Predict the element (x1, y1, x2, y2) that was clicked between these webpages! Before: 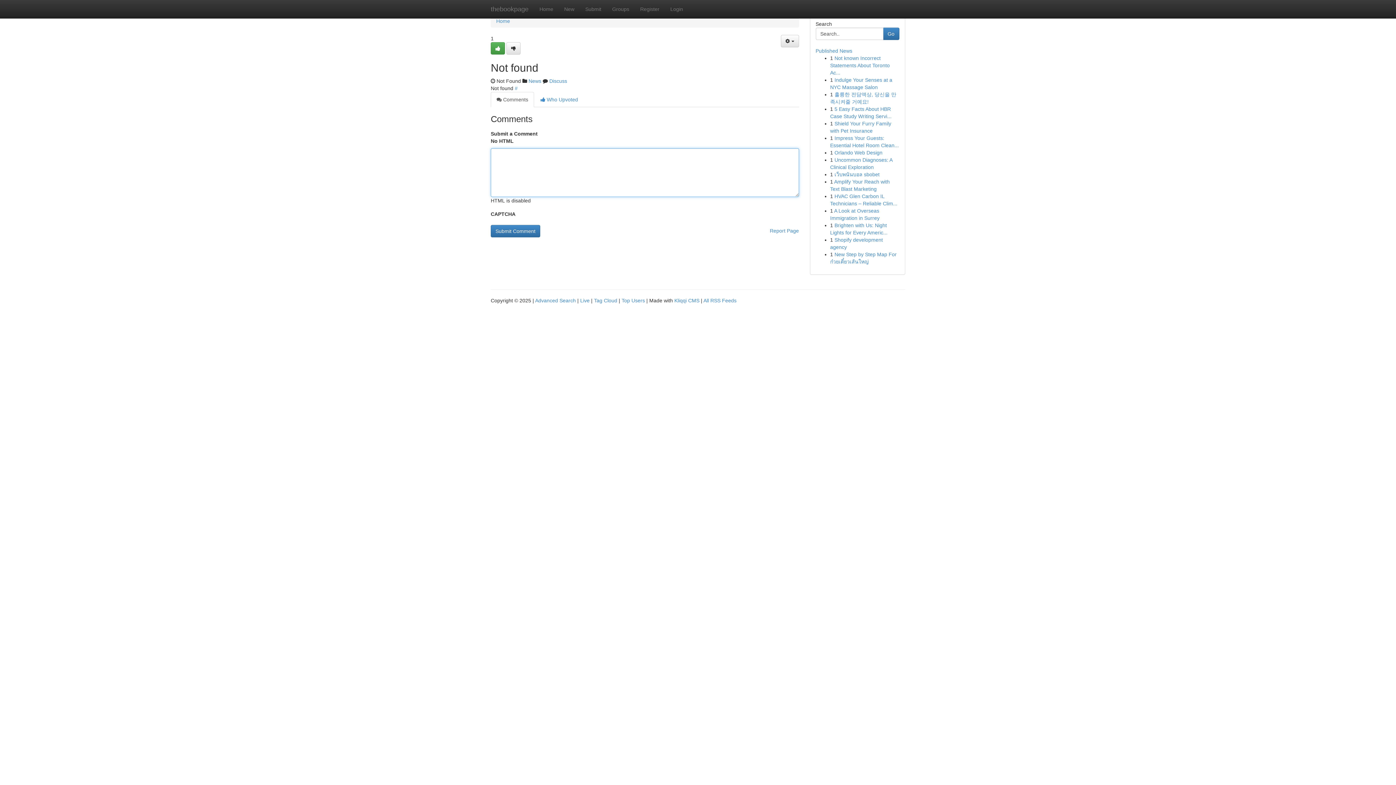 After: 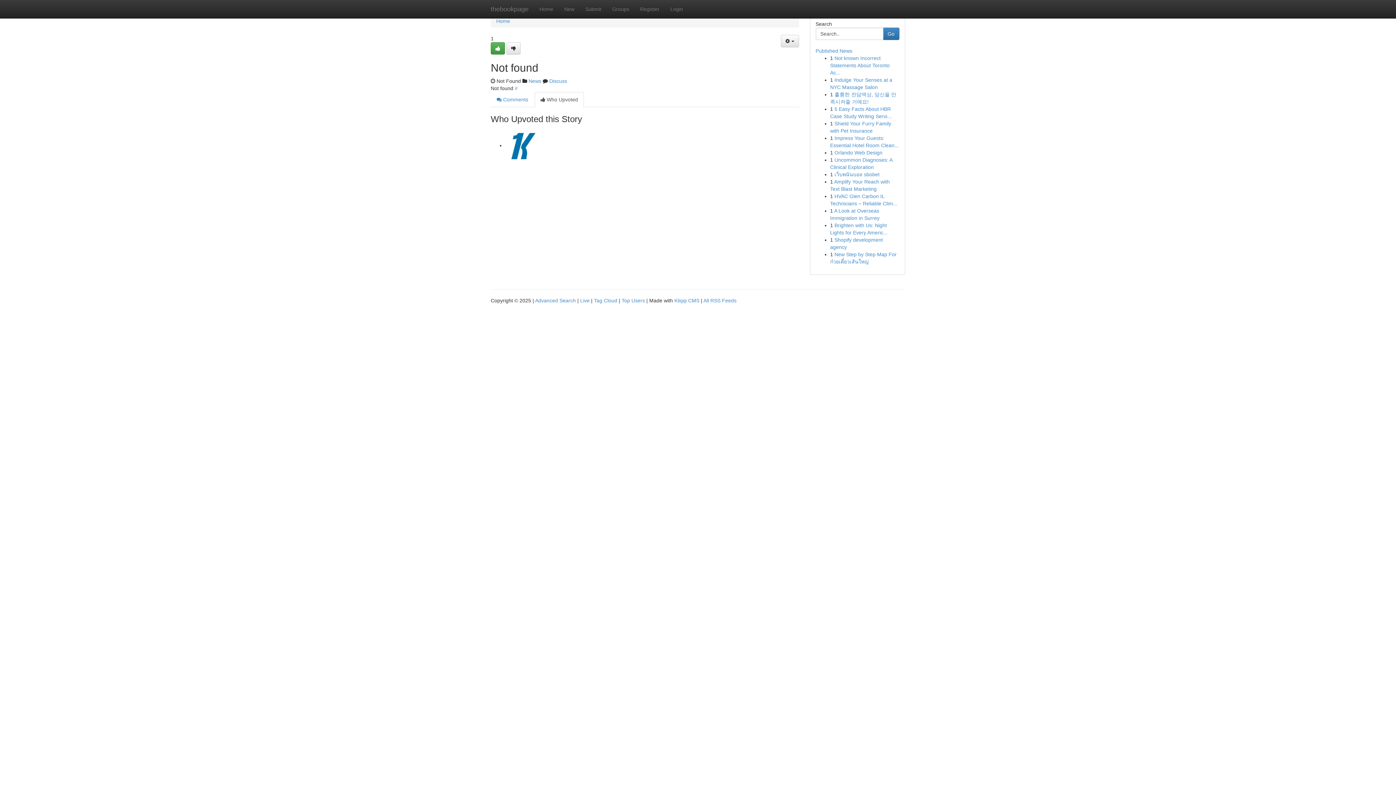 Action: bbox: (534, 92, 584, 107) label:  Who Upvoted